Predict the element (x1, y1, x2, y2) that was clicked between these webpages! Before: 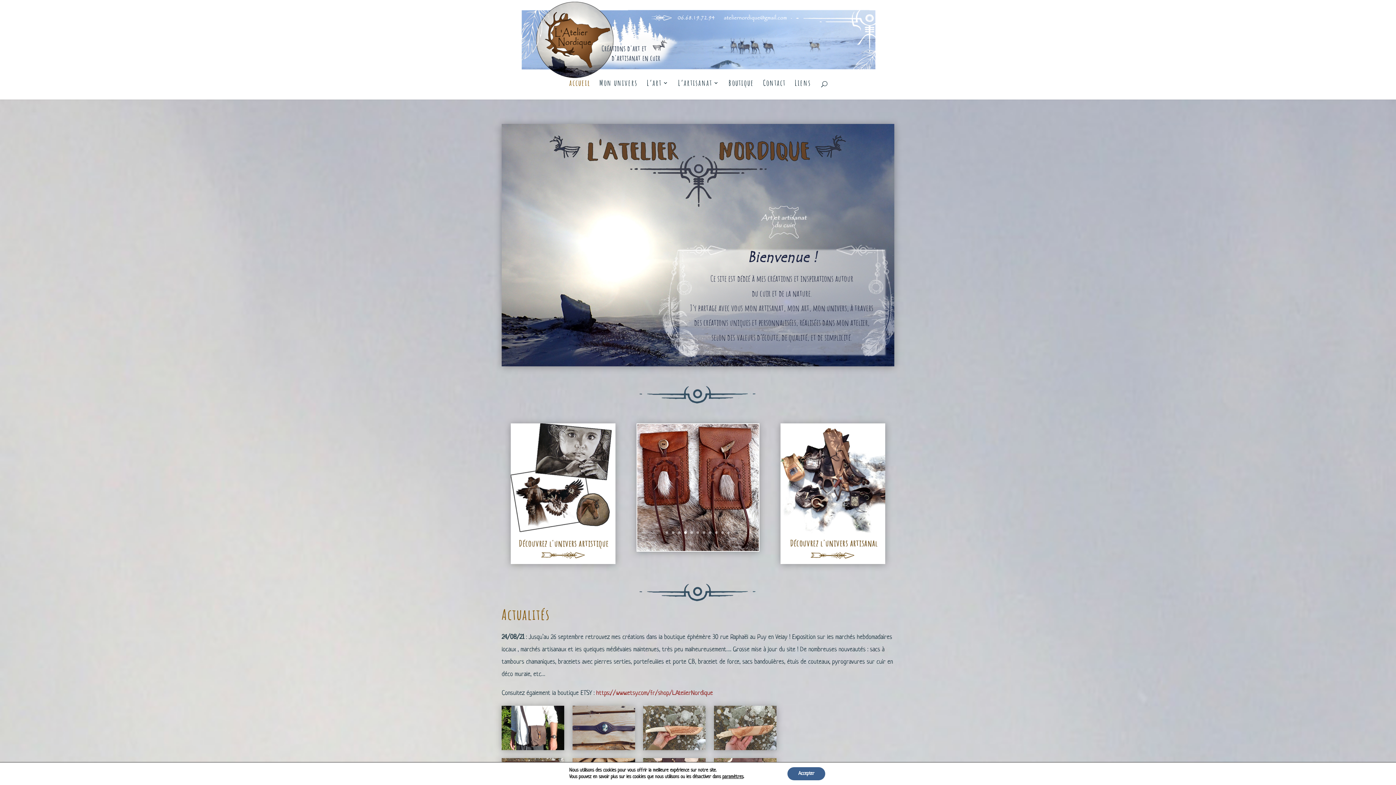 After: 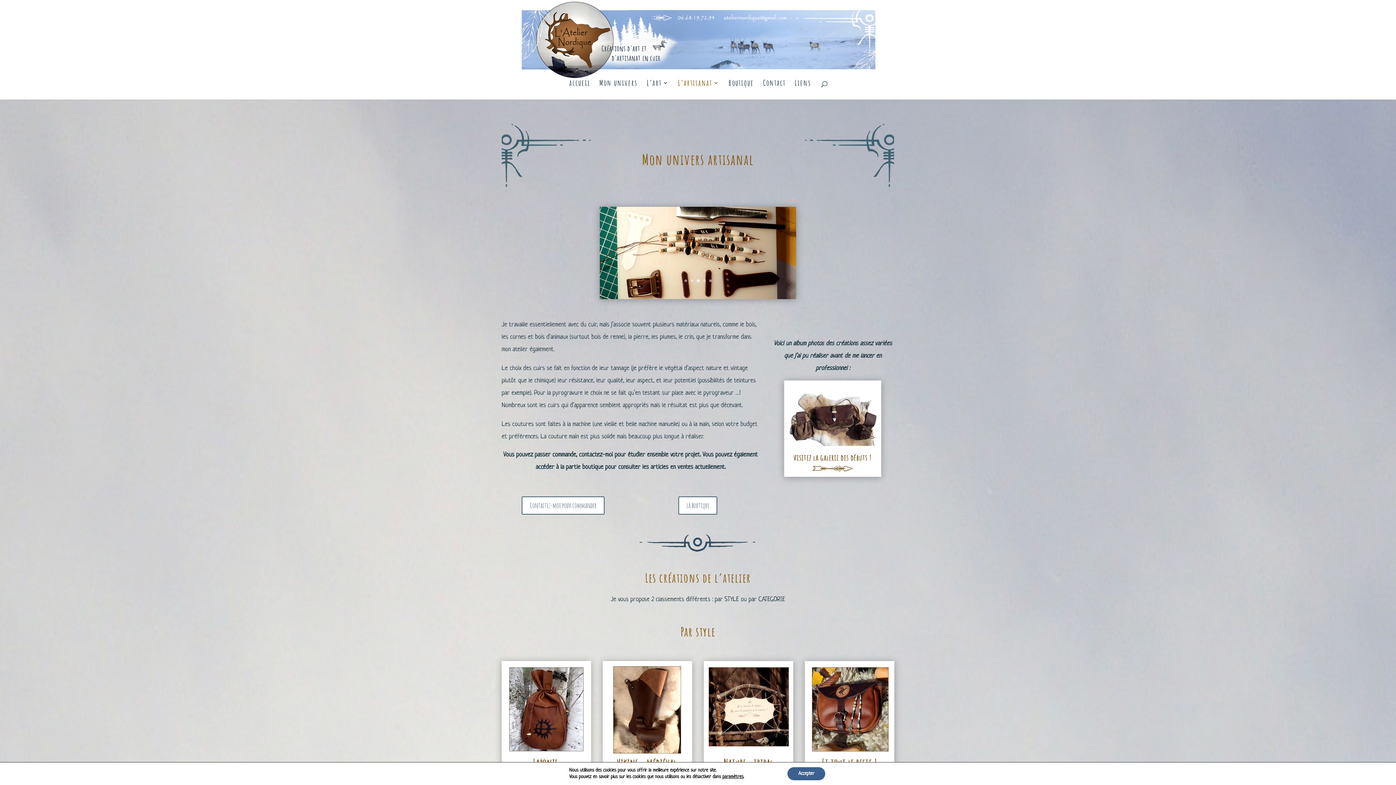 Action: label: L’artisanat bbox: (678, 80, 719, 99)